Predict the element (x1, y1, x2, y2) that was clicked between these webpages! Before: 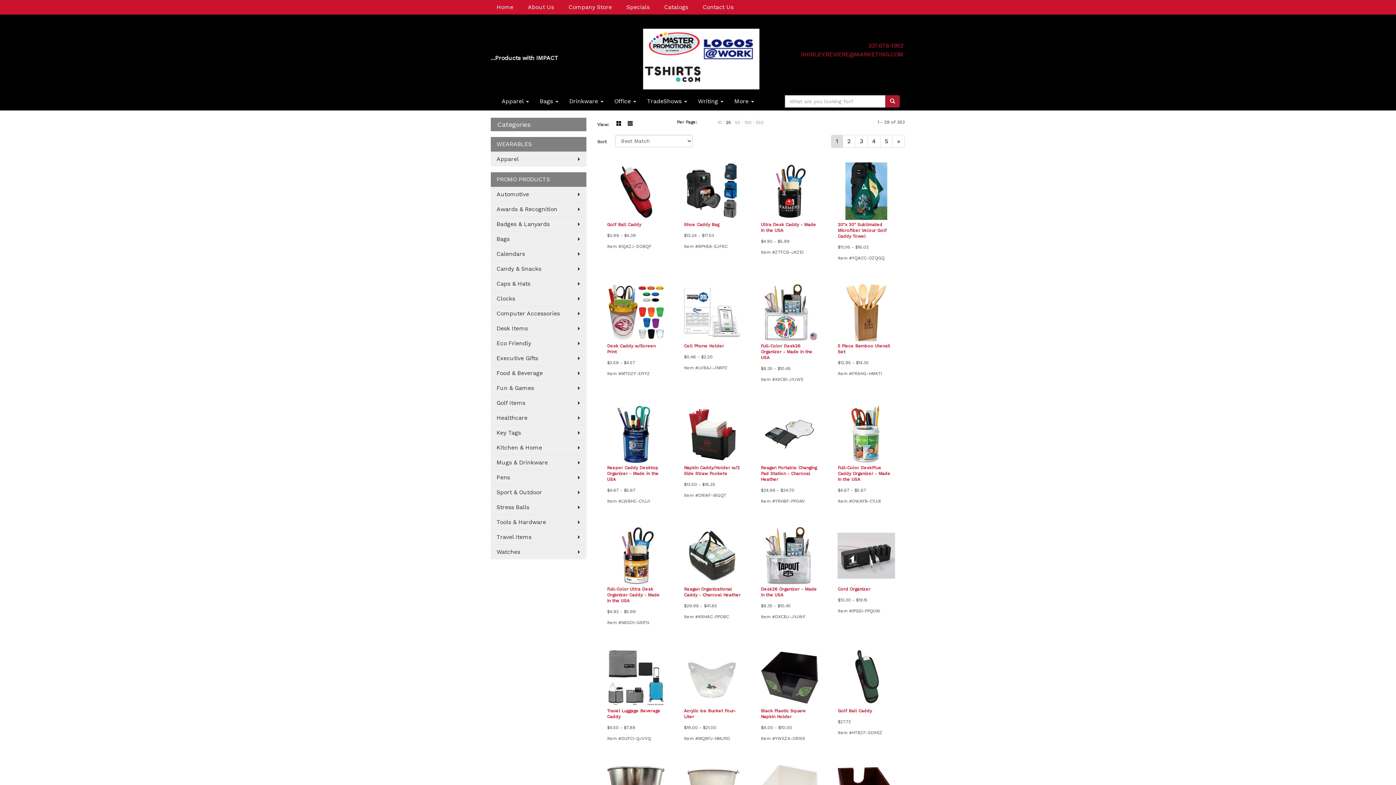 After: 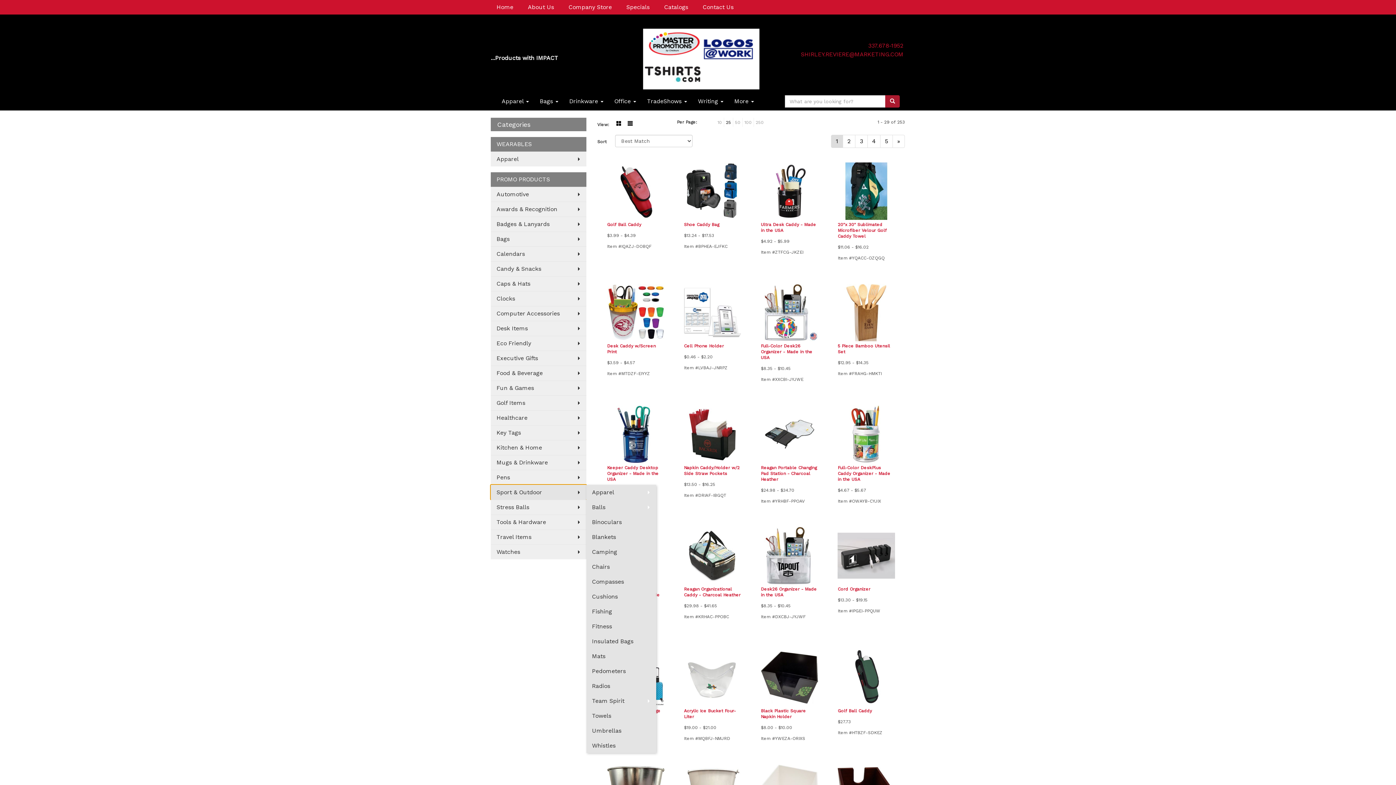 Action: label: Sport & Outdoor bbox: (490, 485, 586, 500)